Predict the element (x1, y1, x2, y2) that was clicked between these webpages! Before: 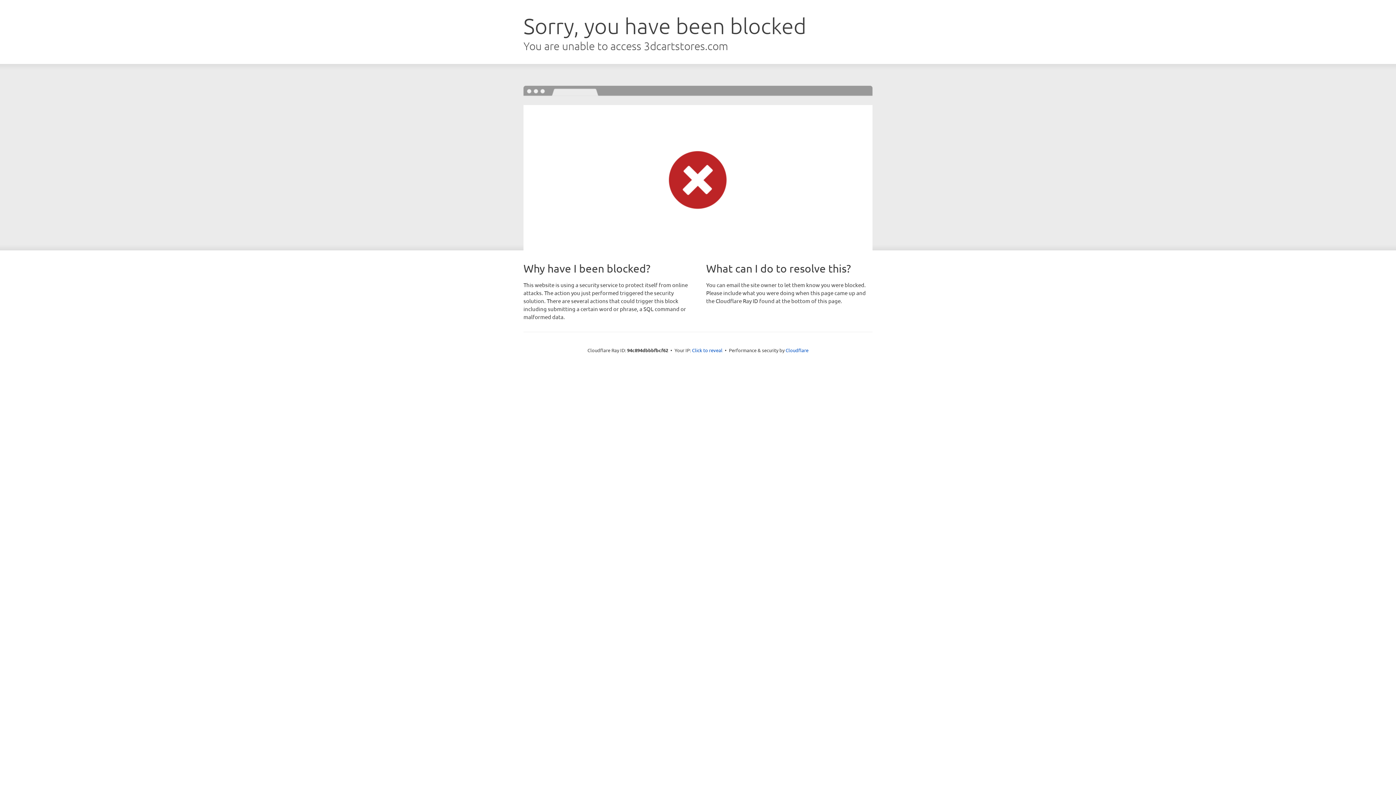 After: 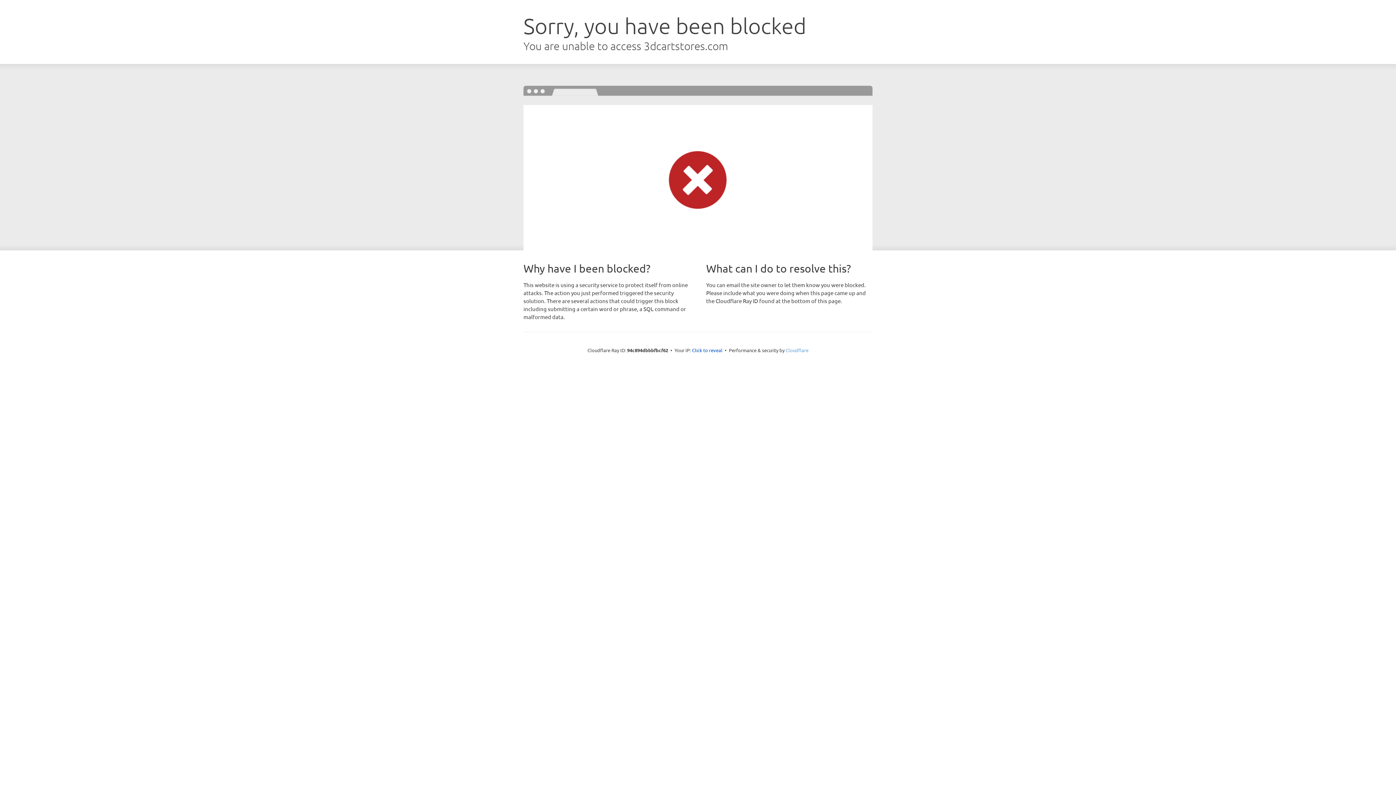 Action: label: Cloudflare bbox: (785, 347, 808, 353)